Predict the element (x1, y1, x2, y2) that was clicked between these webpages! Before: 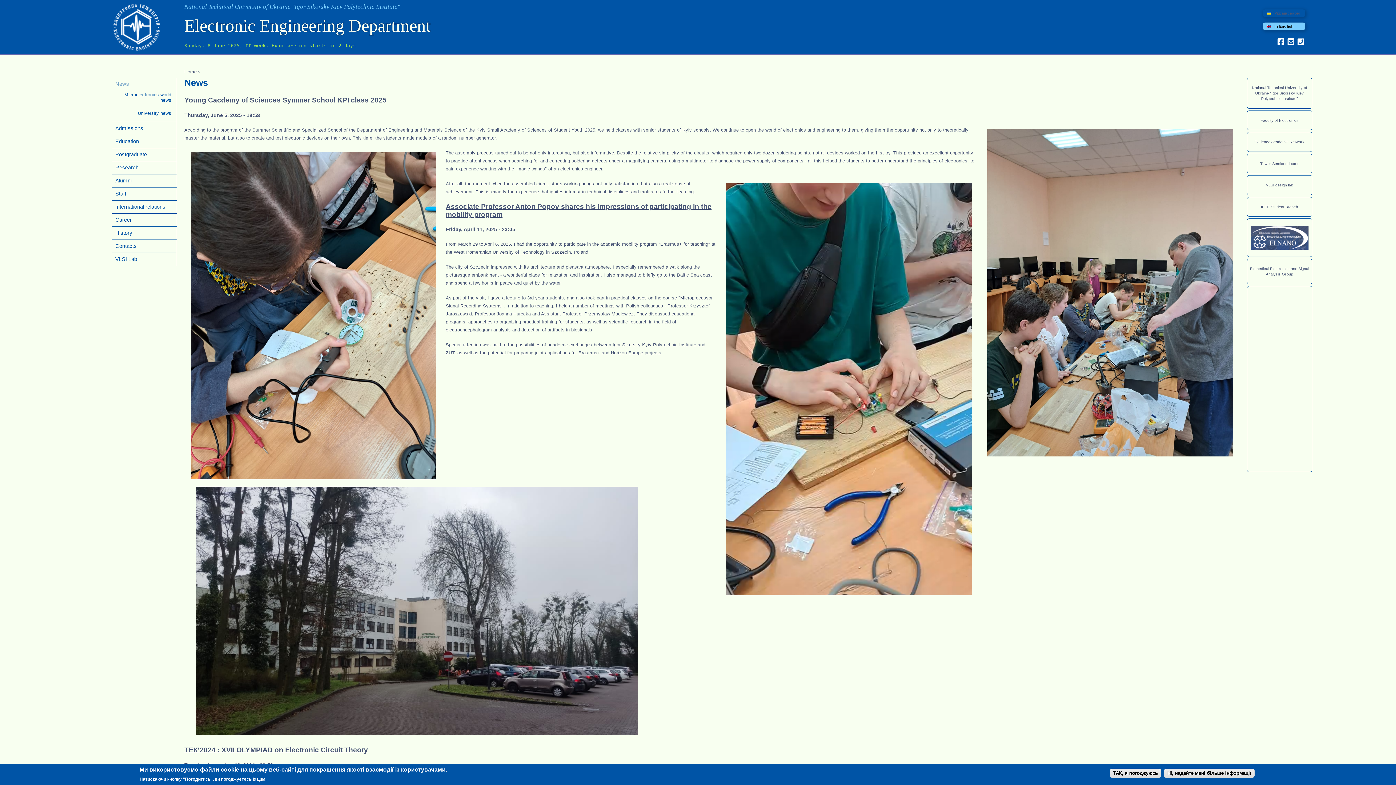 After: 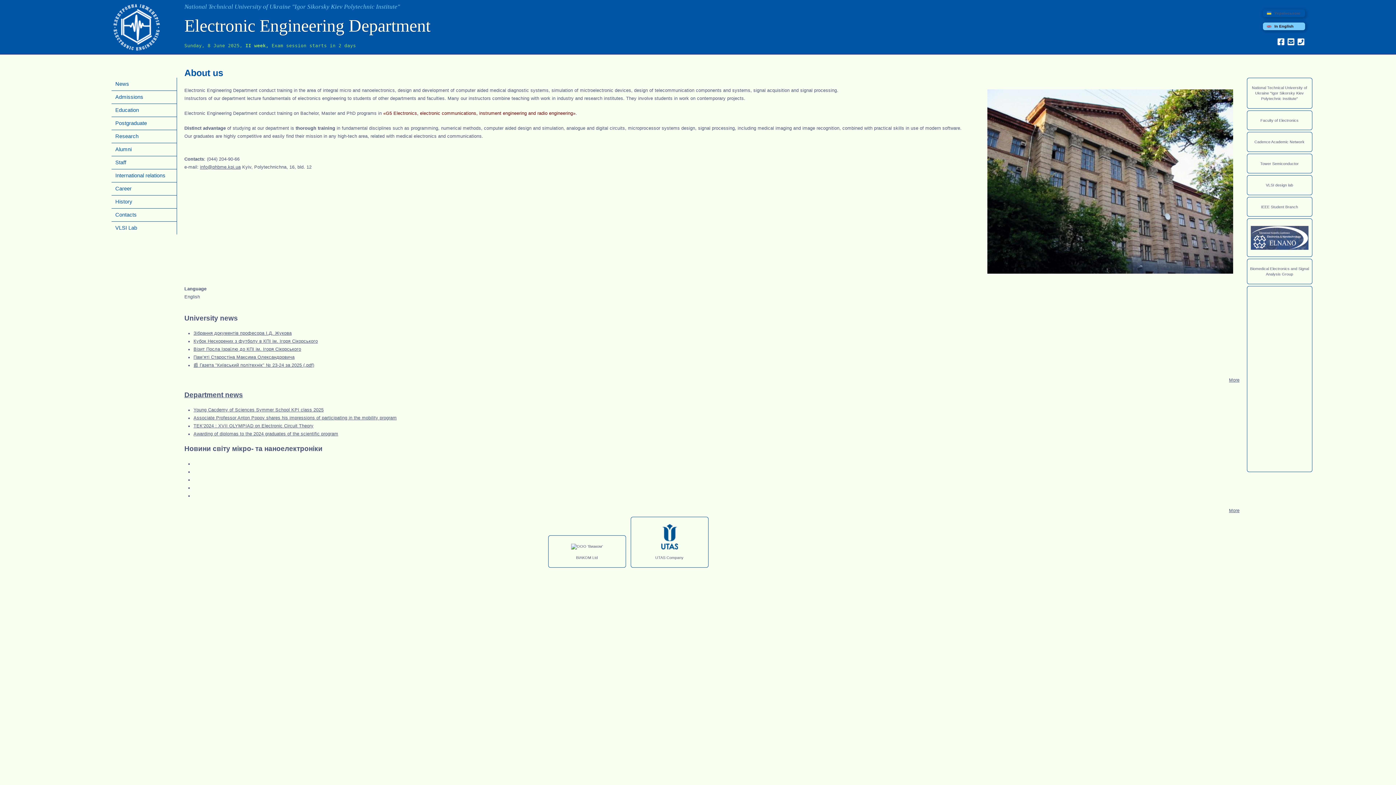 Action: bbox: (113, 4, 160, 50)